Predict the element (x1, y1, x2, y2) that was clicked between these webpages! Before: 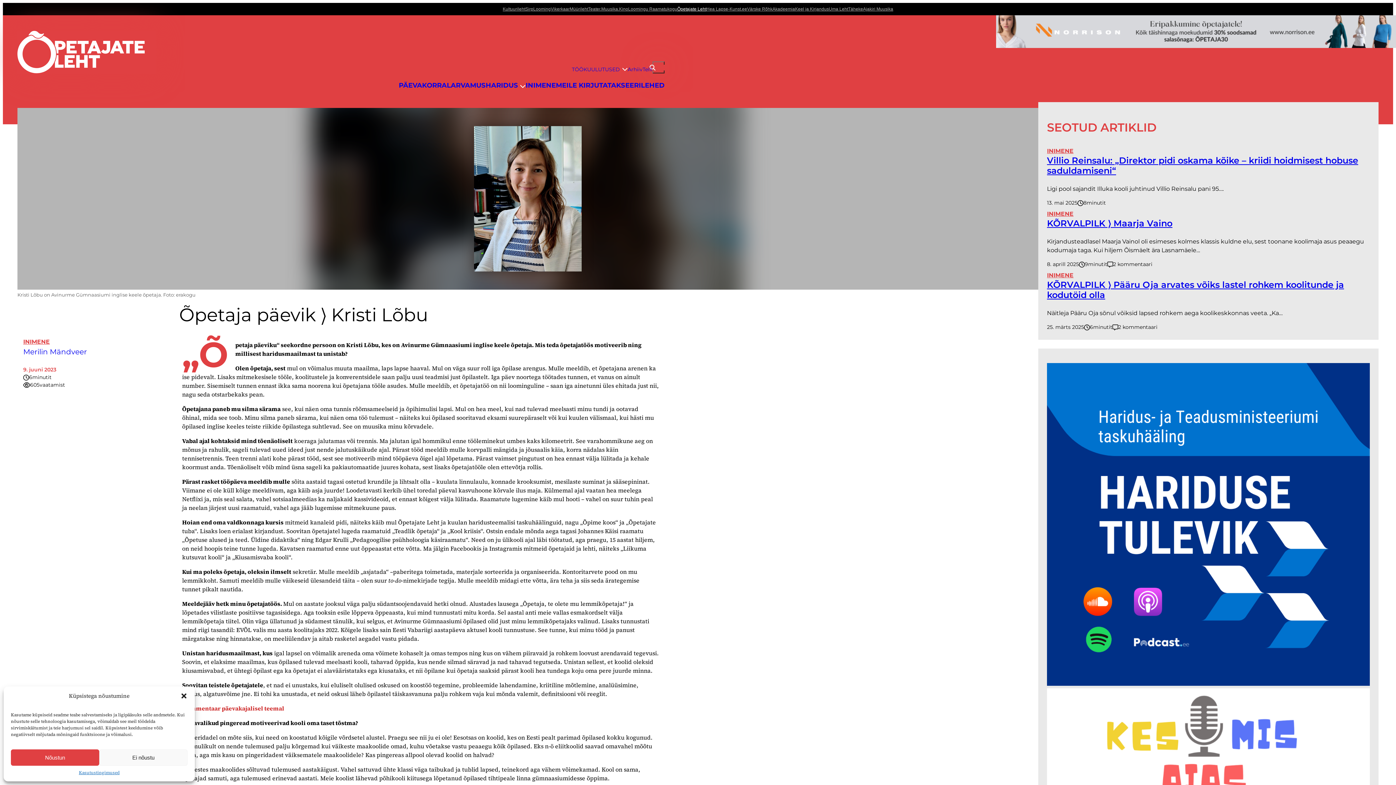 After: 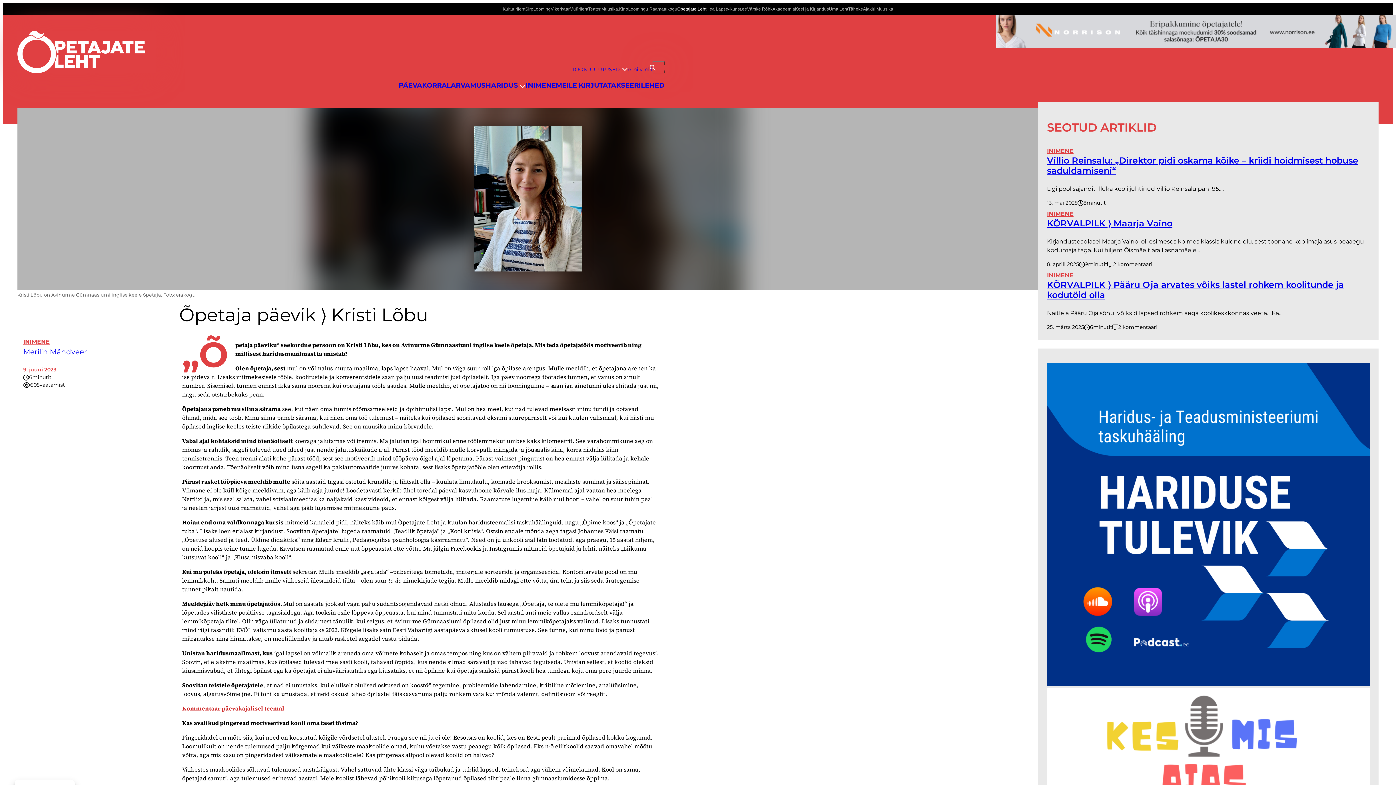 Action: bbox: (180, 692, 187, 700) label: Sulge dialoogiaken